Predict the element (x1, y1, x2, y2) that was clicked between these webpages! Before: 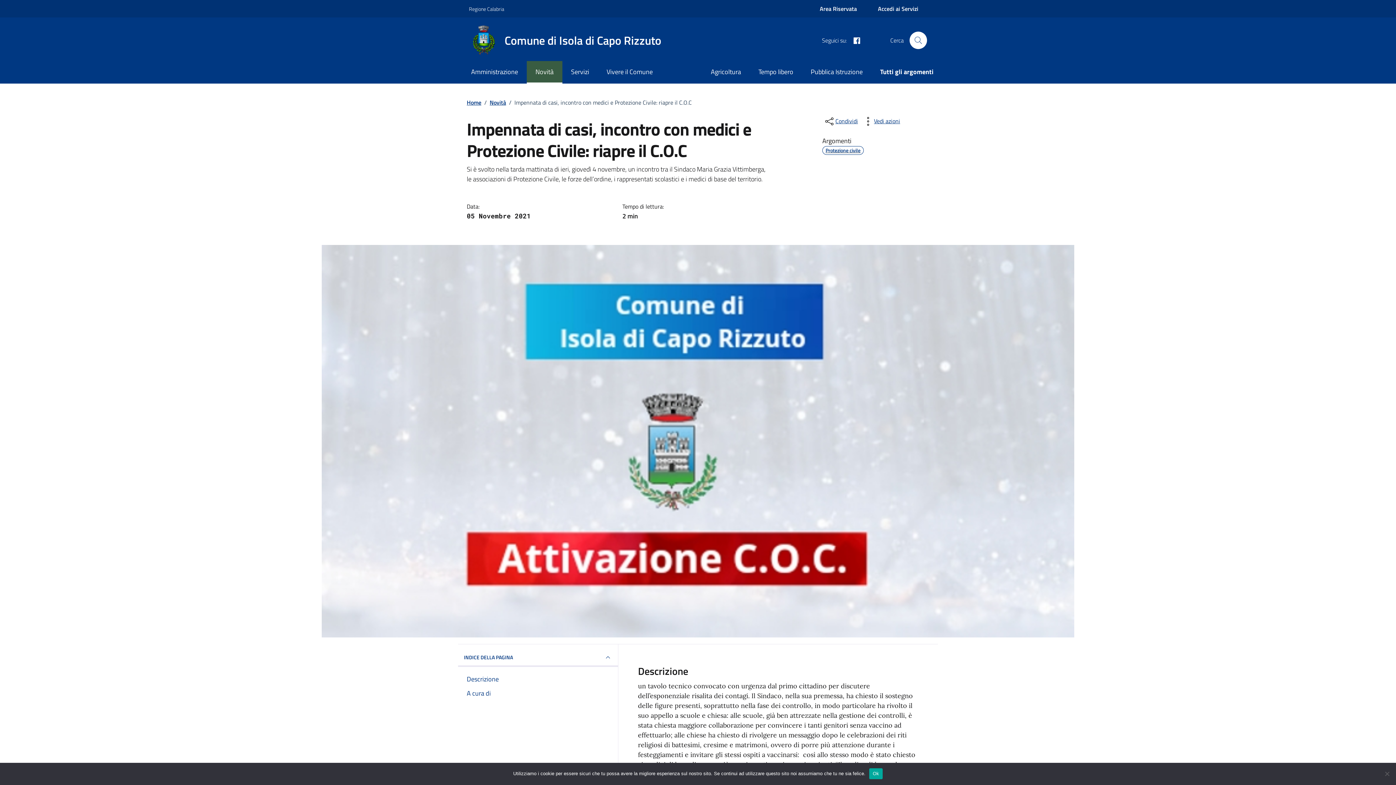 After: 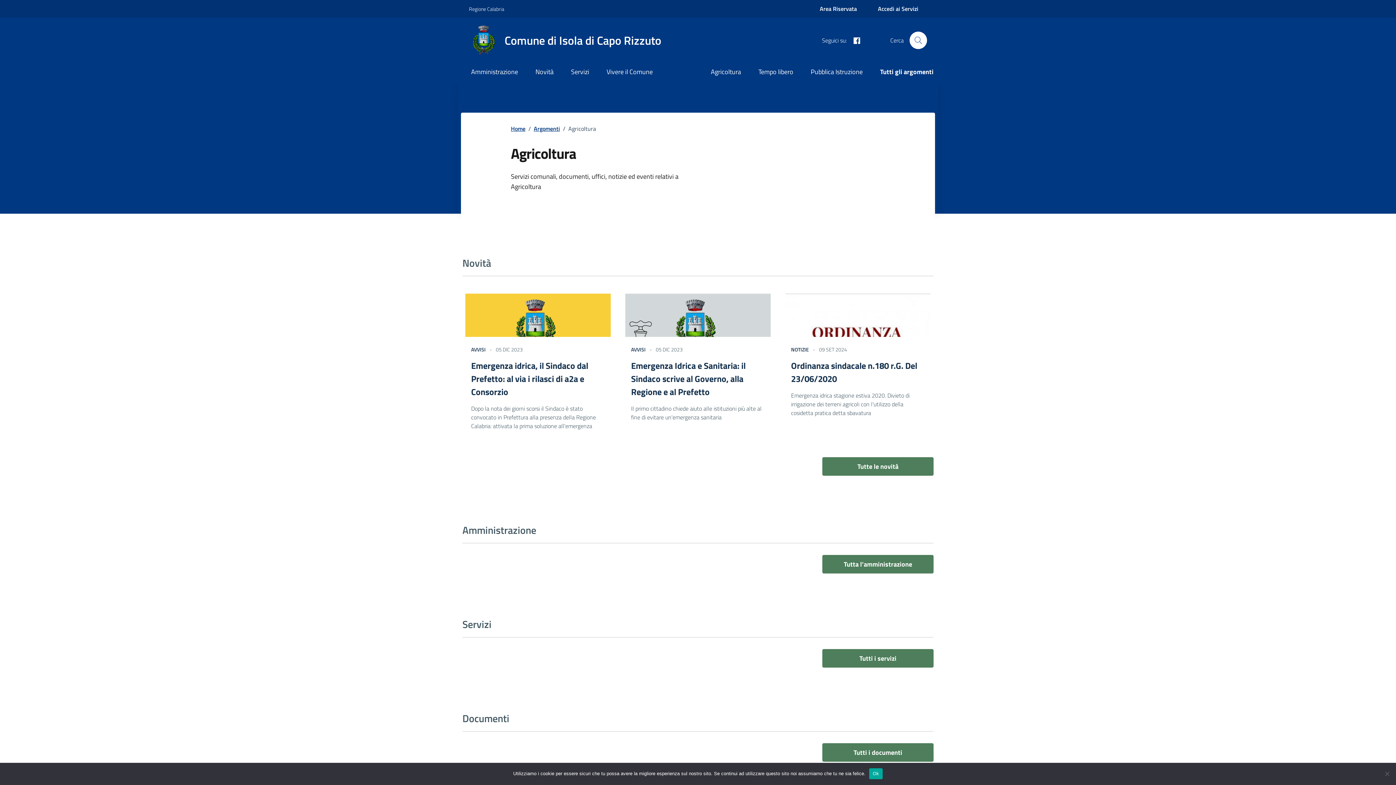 Action: bbox: (702, 61, 749, 83) label: Agricoltura